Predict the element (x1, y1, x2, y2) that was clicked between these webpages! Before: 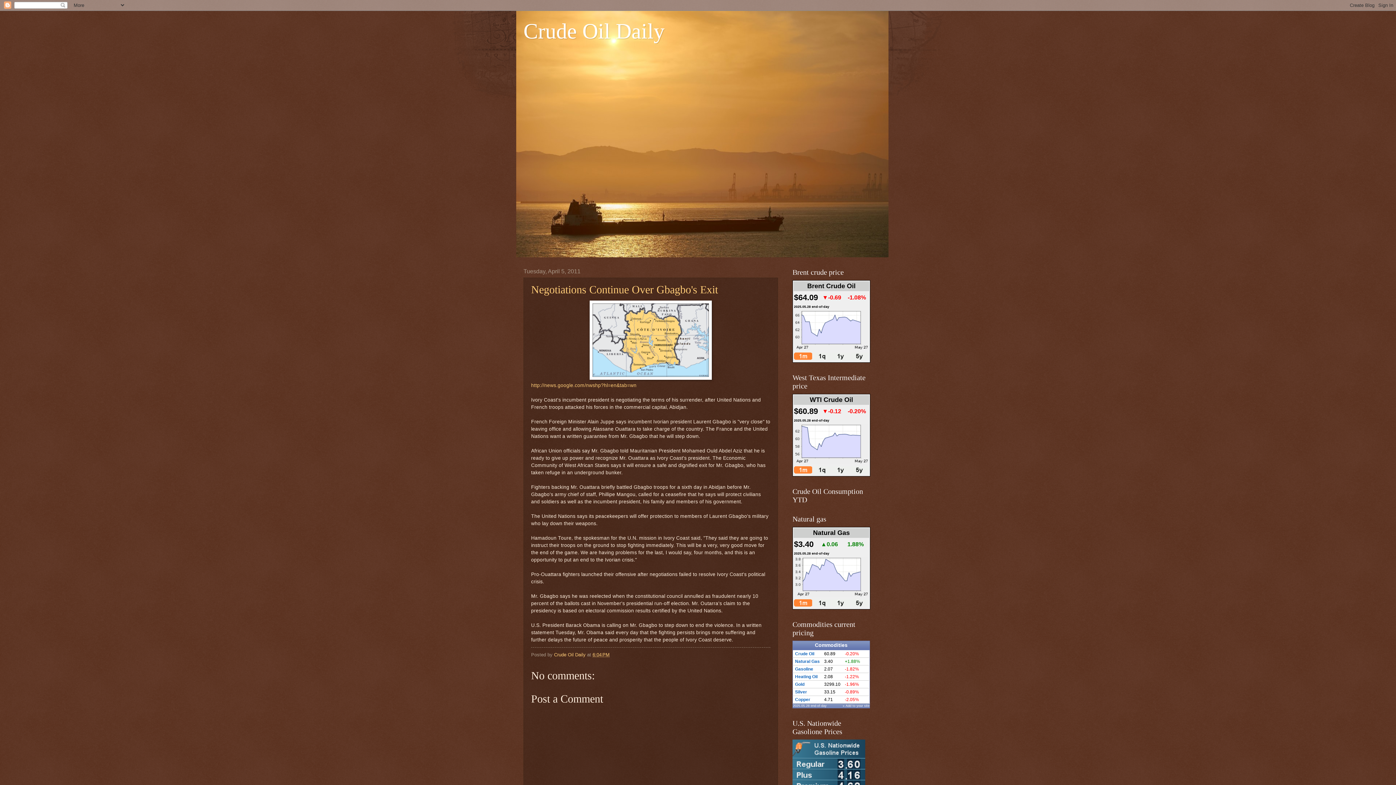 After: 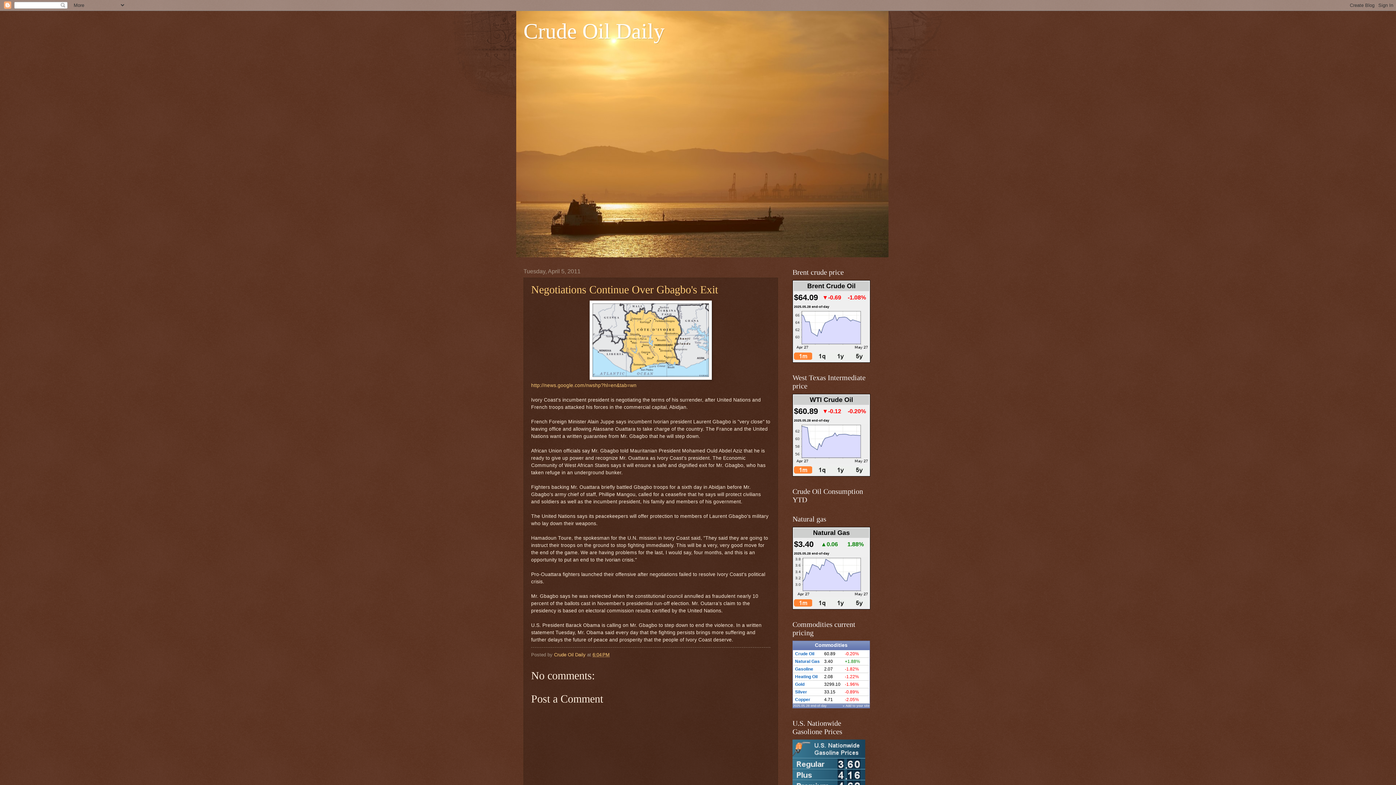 Action: bbox: (795, 593, 868, 598)